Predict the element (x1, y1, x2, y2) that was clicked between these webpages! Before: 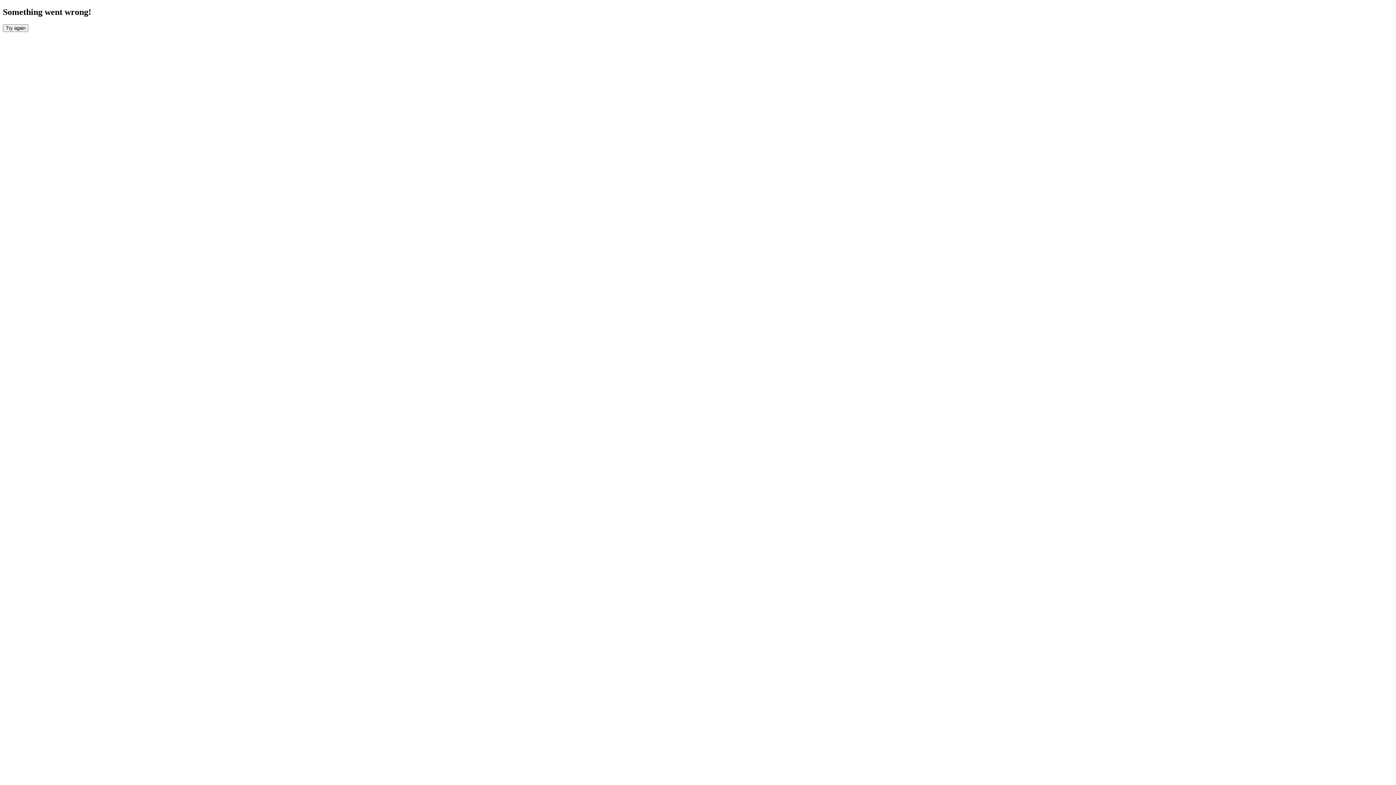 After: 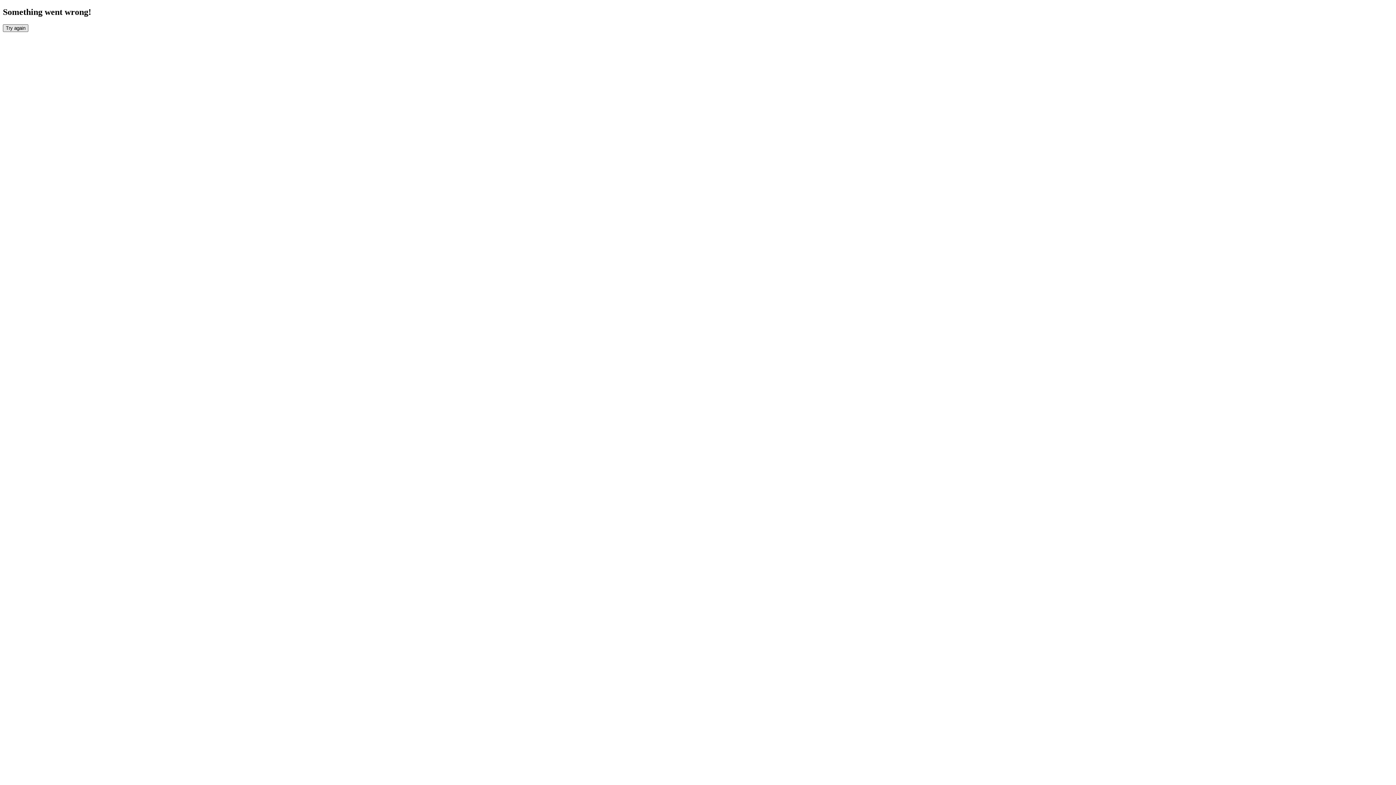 Action: label: Try again bbox: (2, 24, 28, 31)